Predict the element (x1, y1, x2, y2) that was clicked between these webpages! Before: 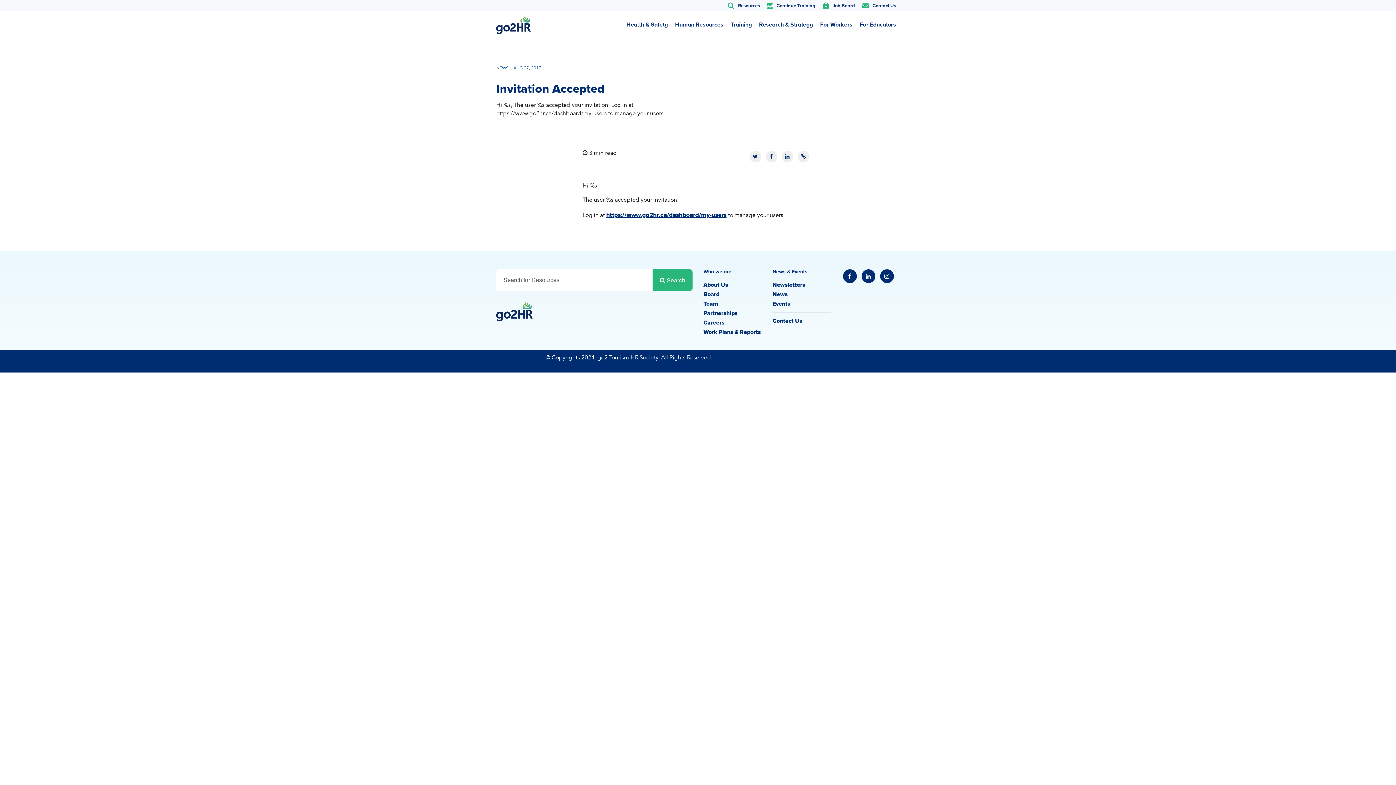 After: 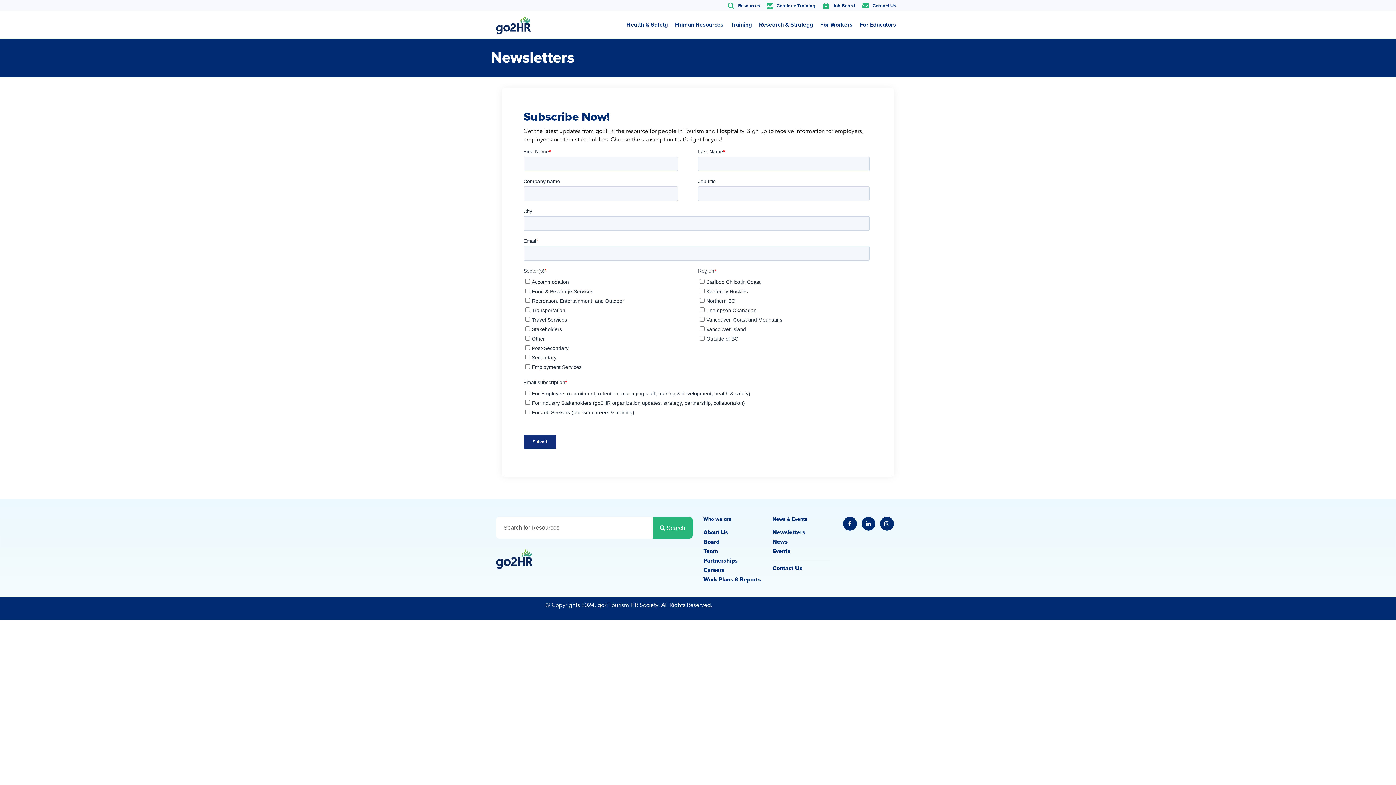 Action: bbox: (772, 281, 805, 288) label: Newsletters